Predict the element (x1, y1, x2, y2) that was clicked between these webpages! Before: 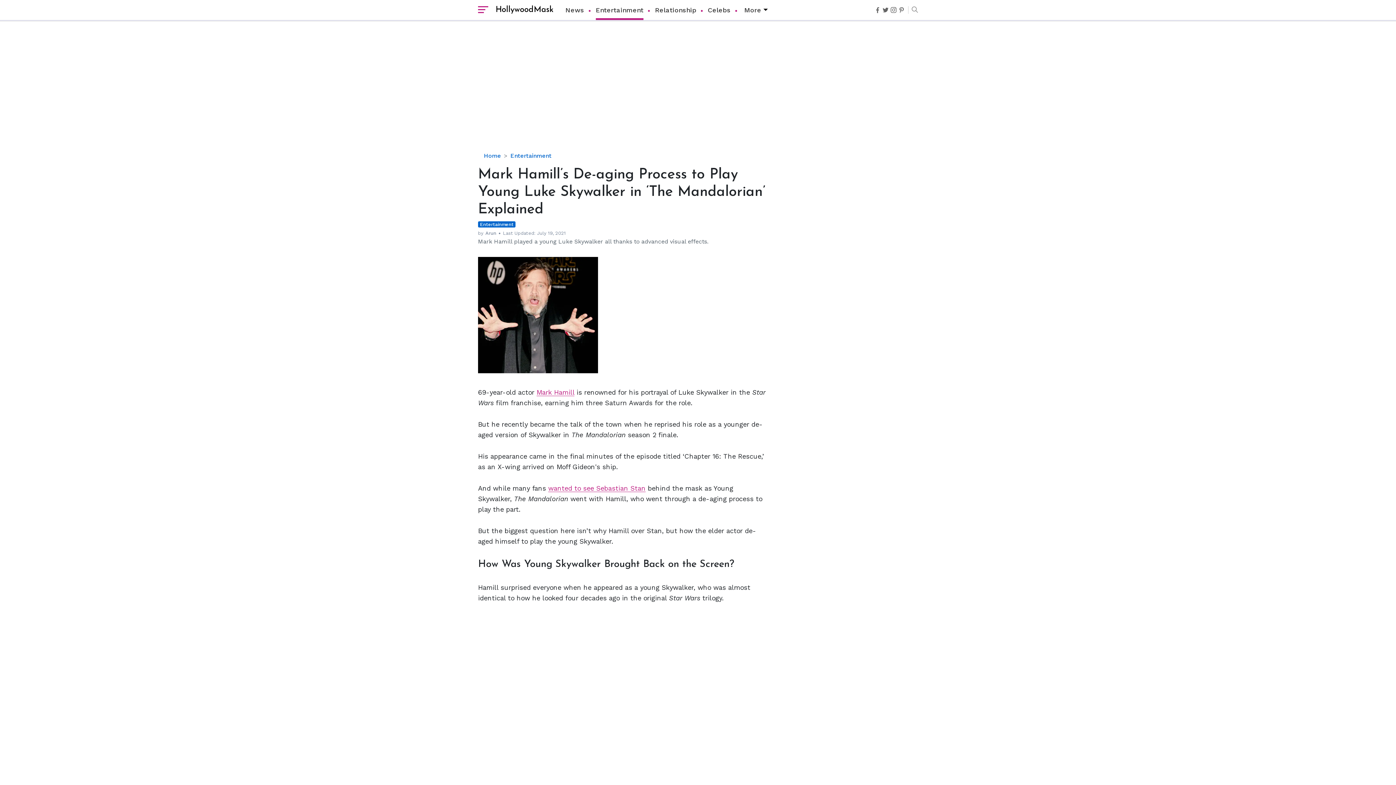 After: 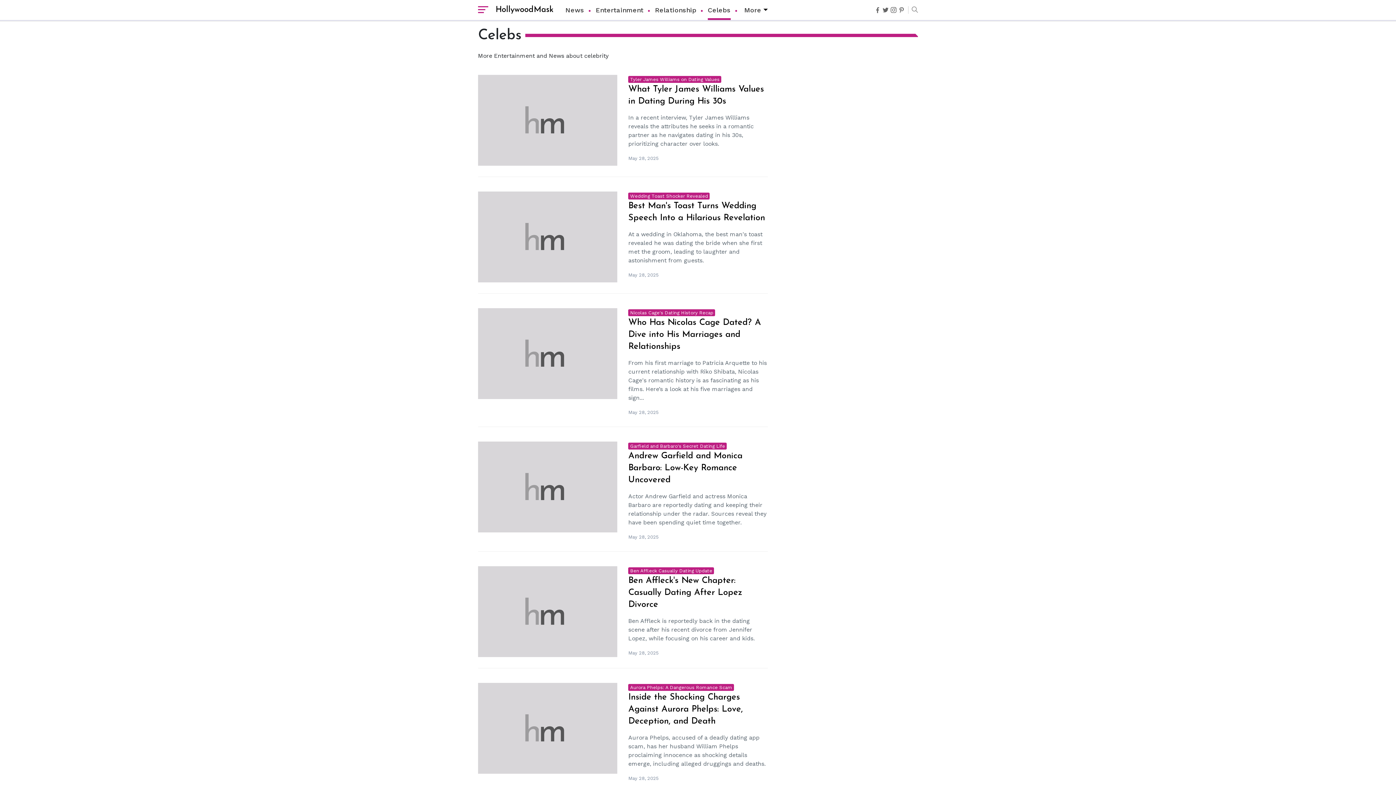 Action: bbox: (708, 0, 730, 20) label: Celebs